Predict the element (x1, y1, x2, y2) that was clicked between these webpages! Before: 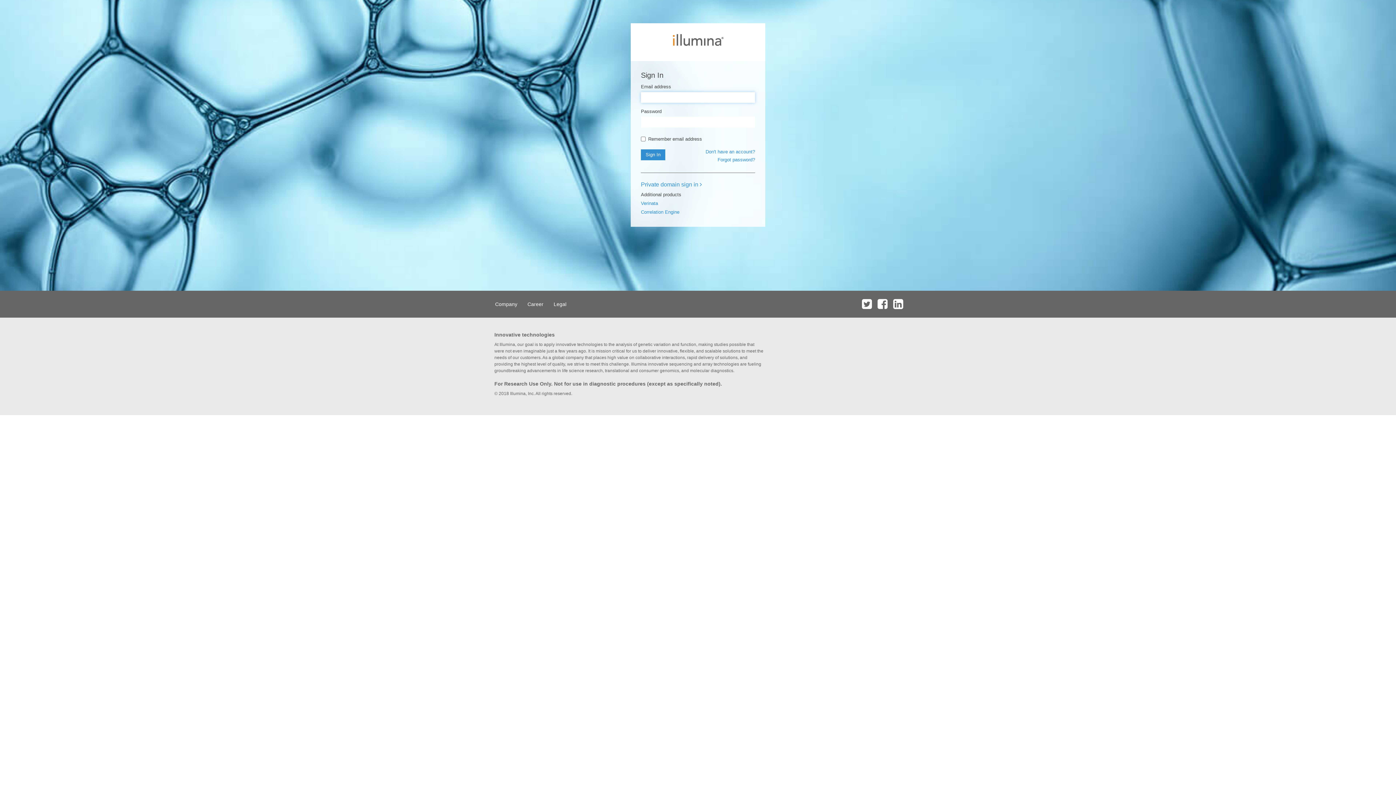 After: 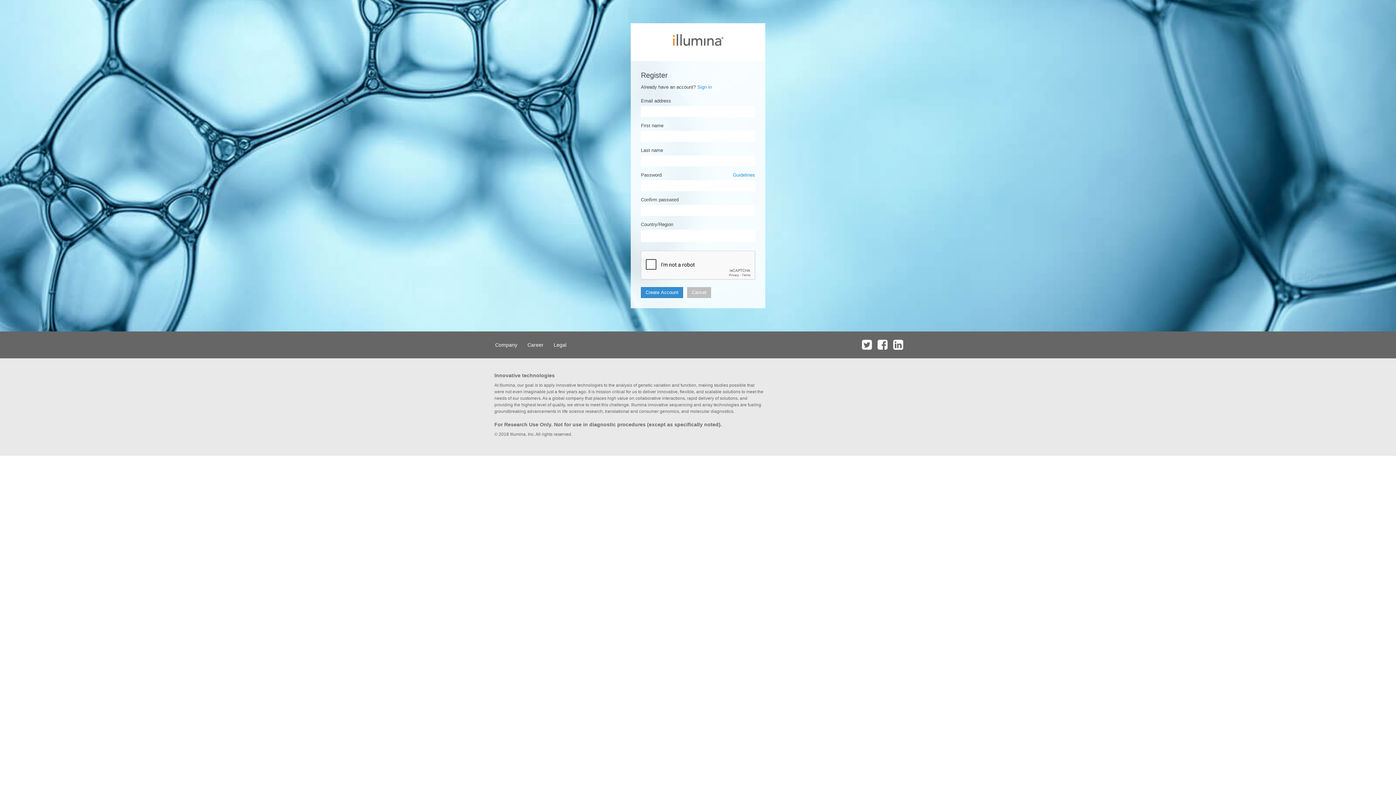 Action: bbox: (705, 149, 755, 154) label: Don't have an account?